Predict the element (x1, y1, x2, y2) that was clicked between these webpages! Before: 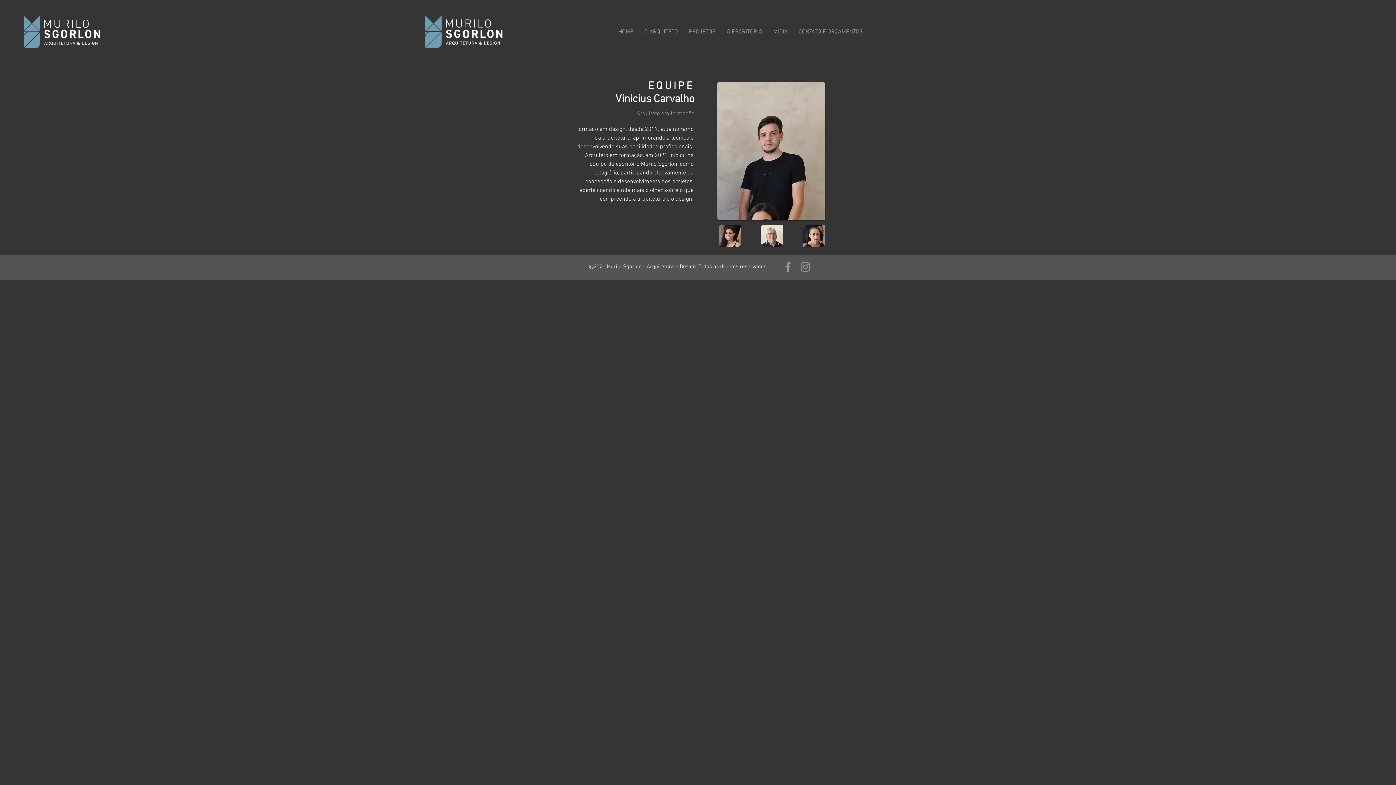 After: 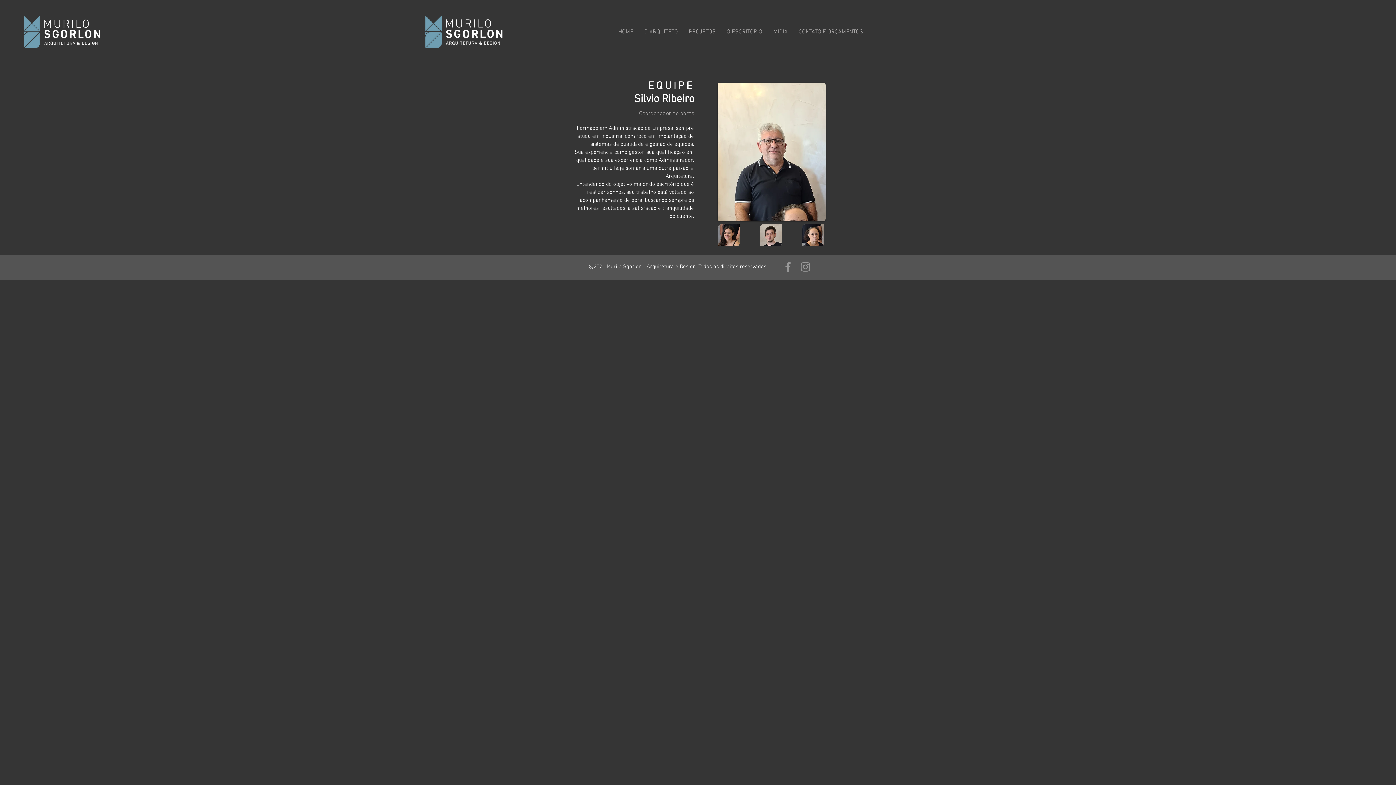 Action: bbox: (761, 224, 783, 246)